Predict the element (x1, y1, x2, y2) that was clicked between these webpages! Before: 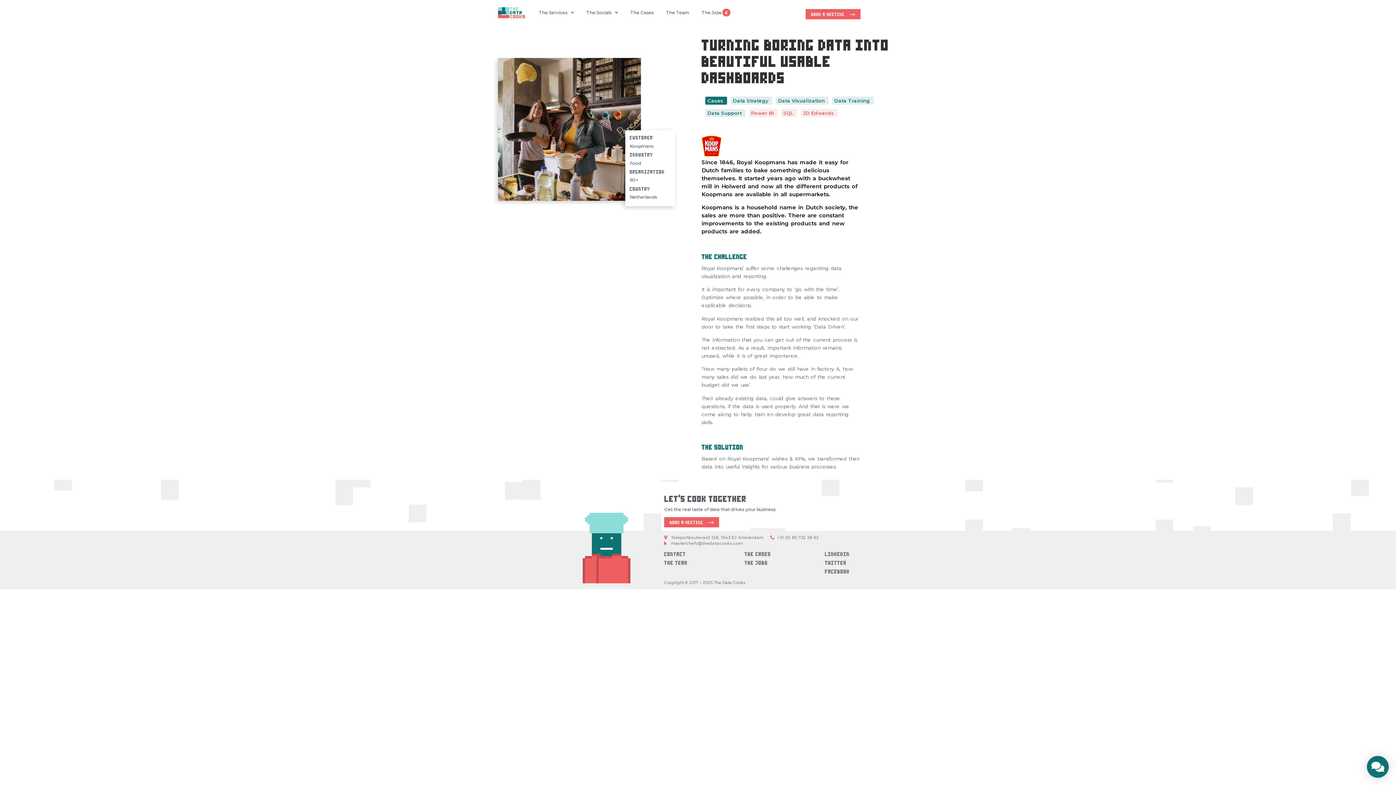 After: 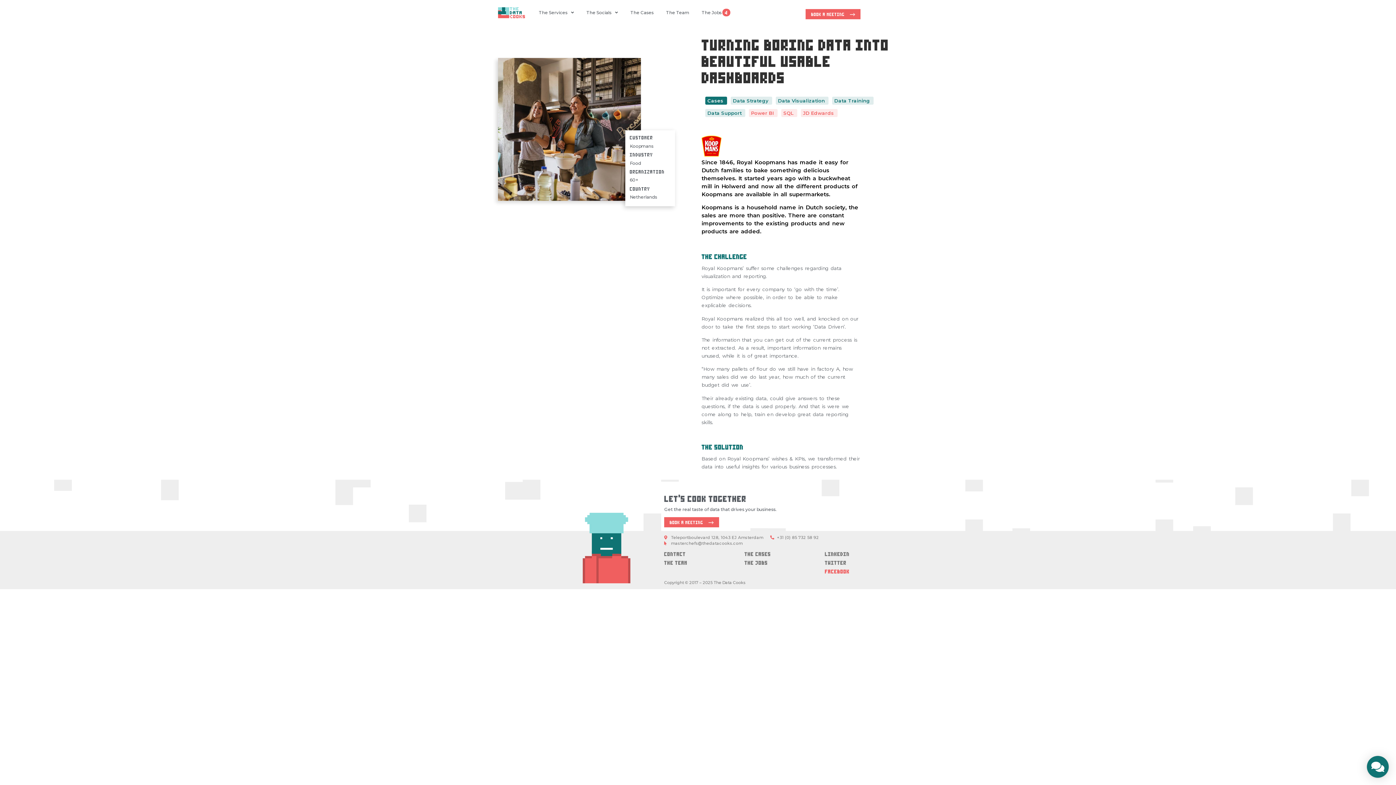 Action: label: FACEBOOK bbox: (825, 568, 849, 574)